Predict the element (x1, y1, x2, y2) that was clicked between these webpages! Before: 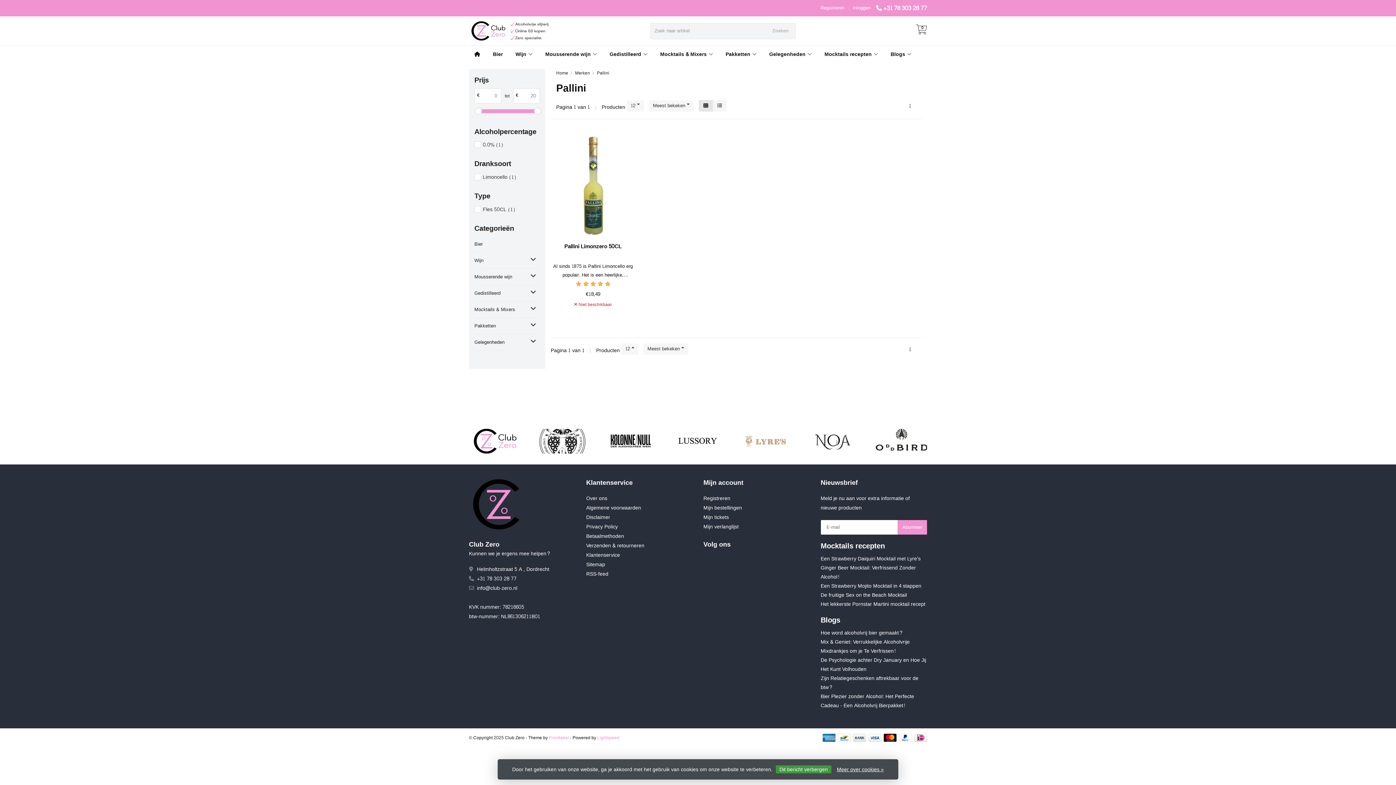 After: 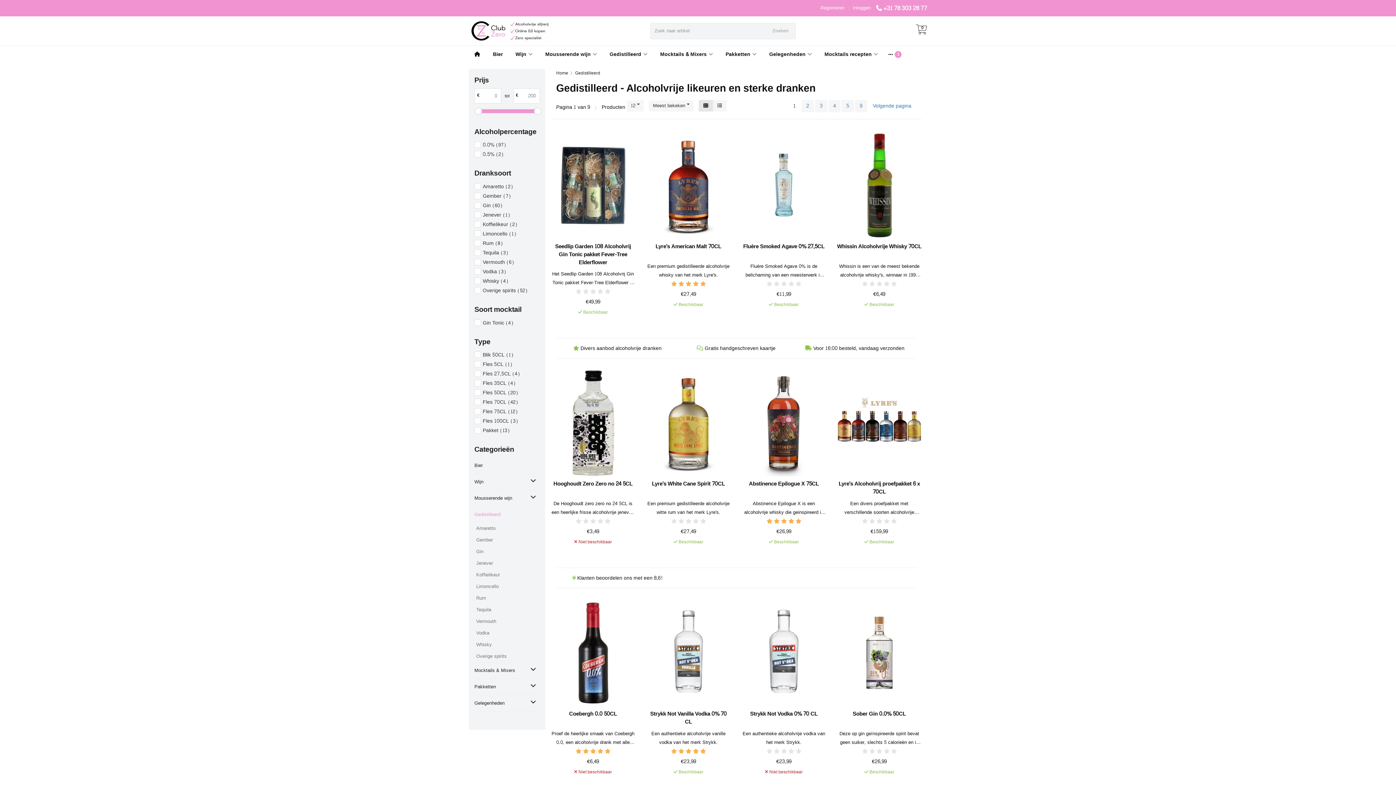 Action: bbox: (604, 45, 653, 63) label: Gedistilleerd